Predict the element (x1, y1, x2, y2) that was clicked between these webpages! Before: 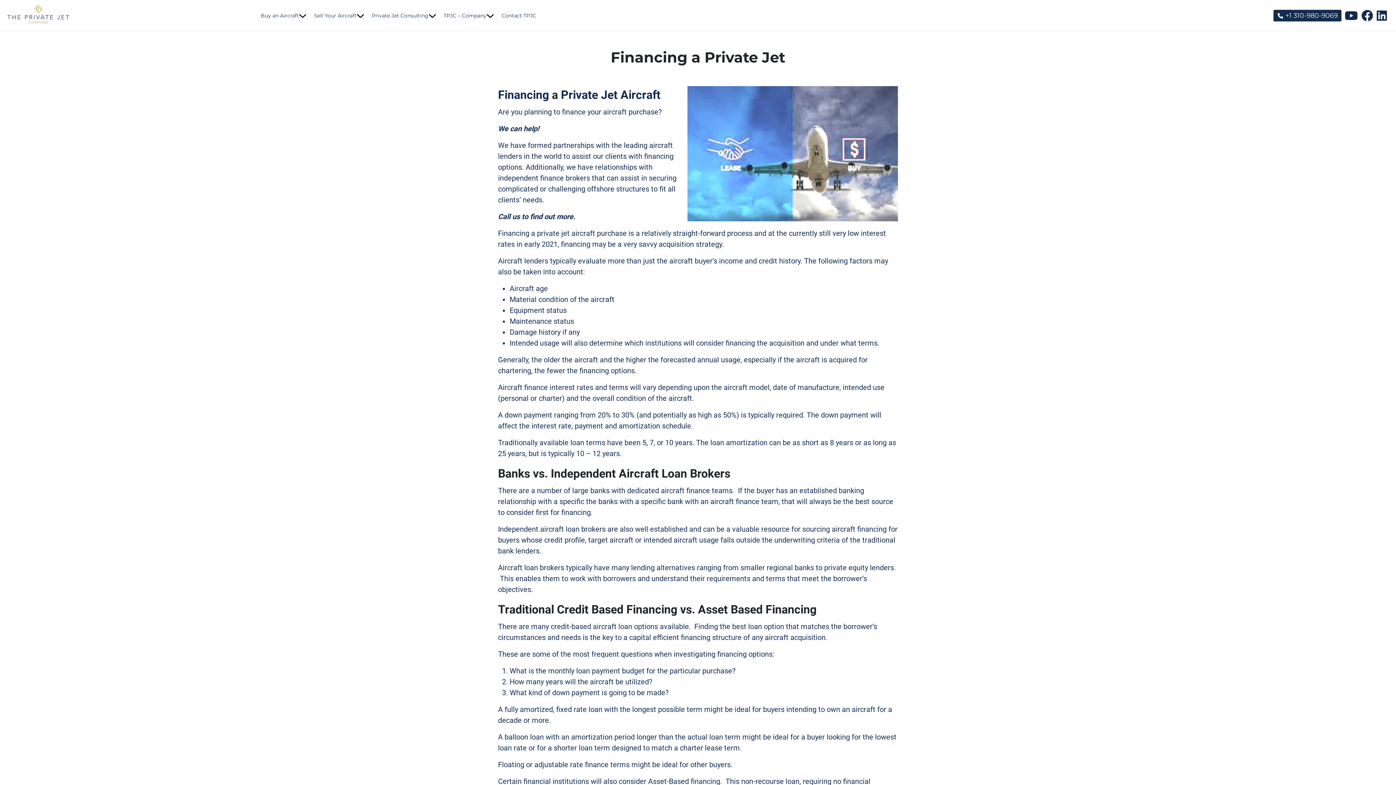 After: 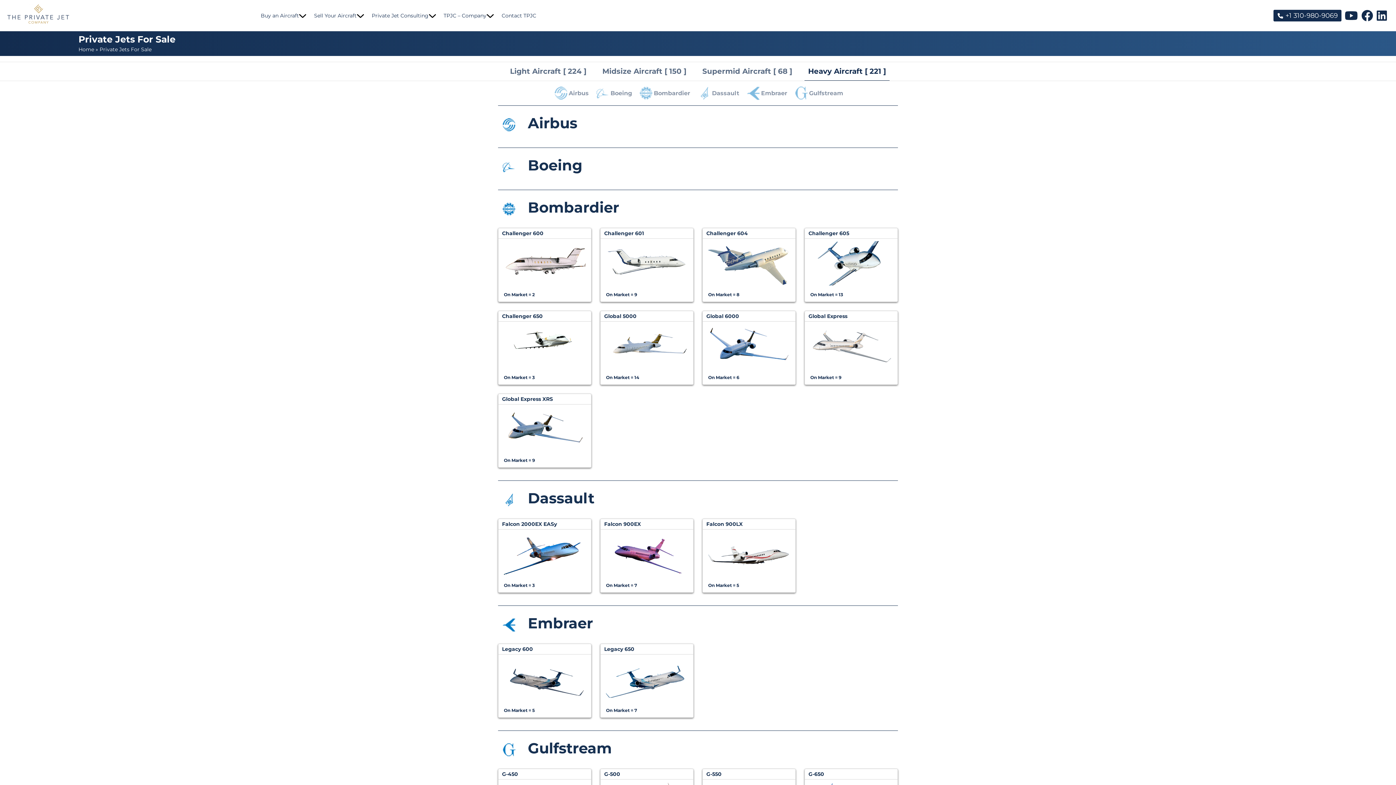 Action: bbox: (260, 12, 299, 18) label: Buy an Aircraft